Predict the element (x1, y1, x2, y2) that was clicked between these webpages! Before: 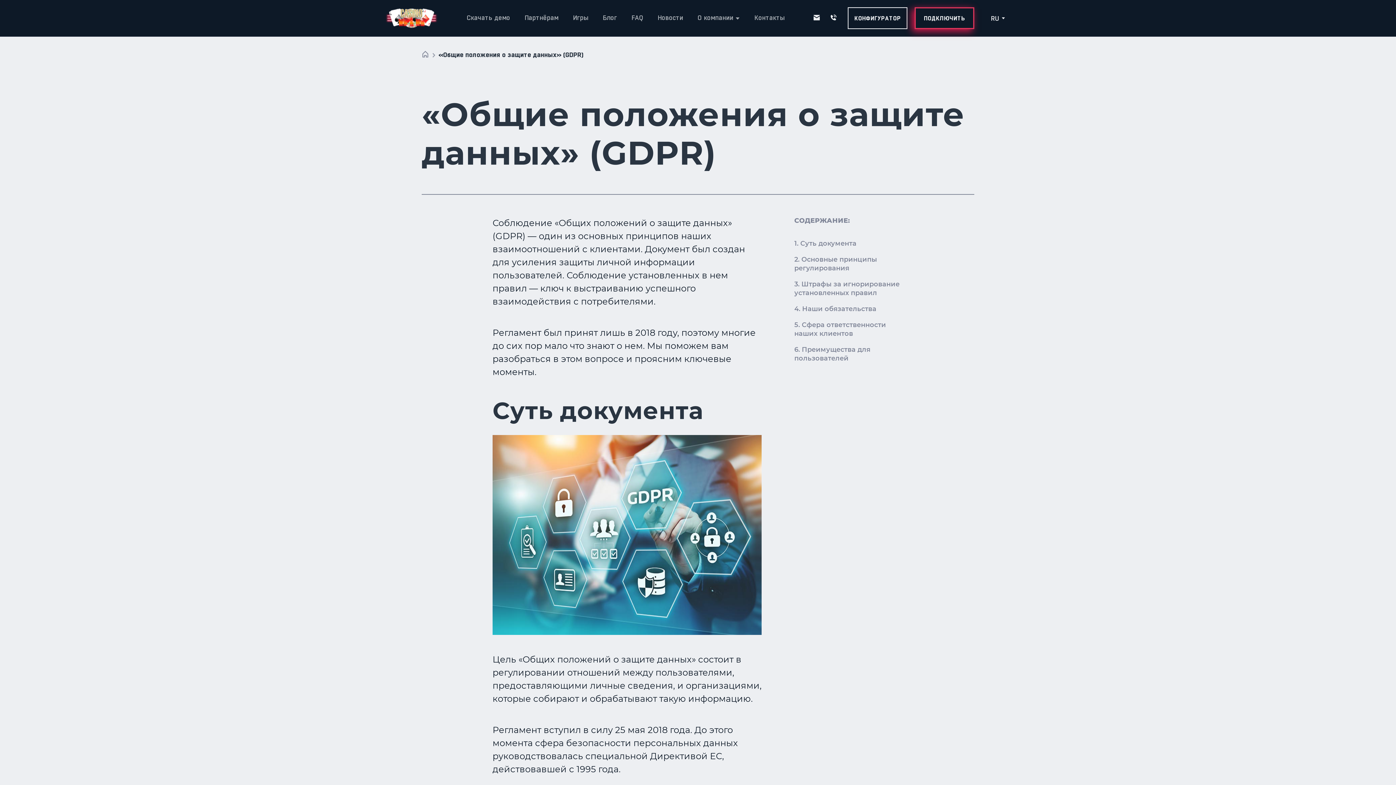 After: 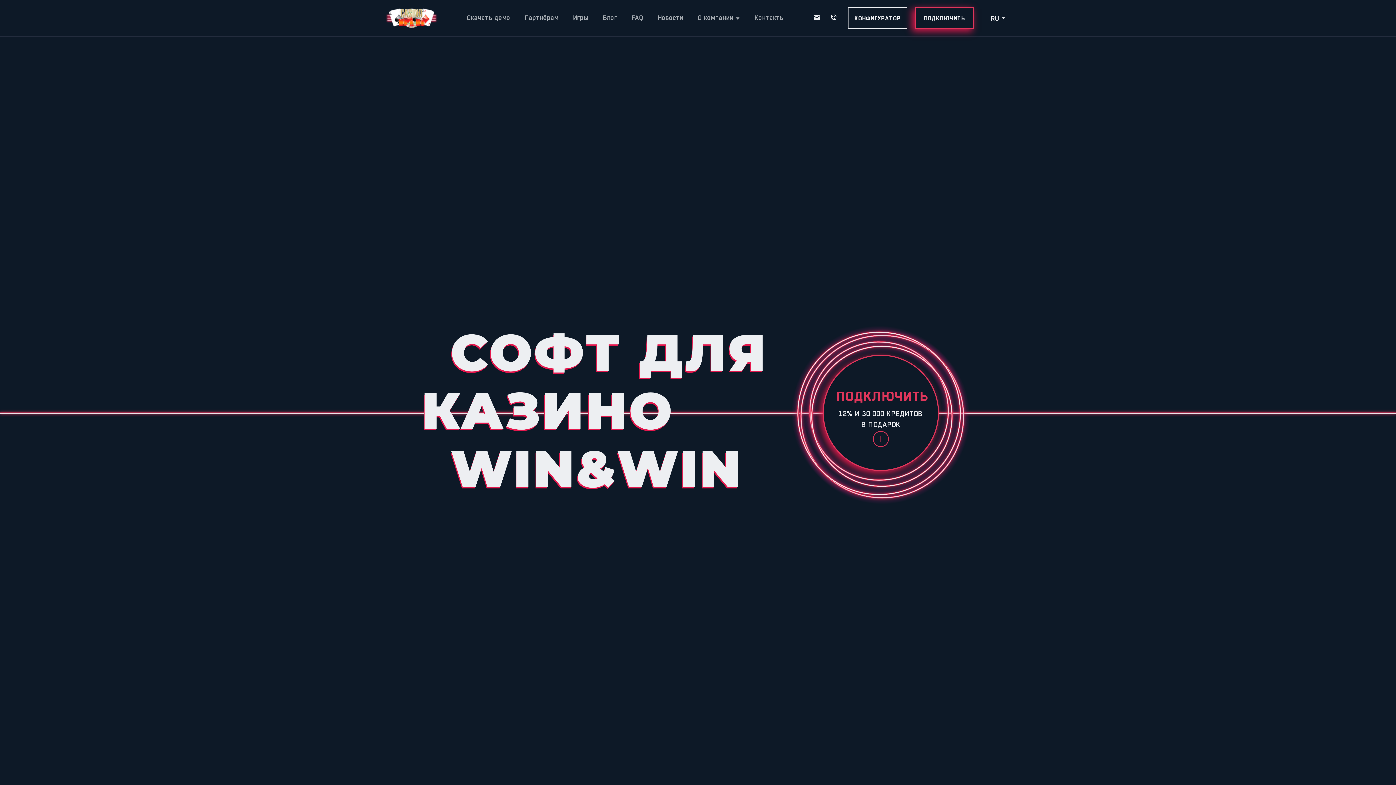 Action: bbox: (421, 50, 435, 58) label:  